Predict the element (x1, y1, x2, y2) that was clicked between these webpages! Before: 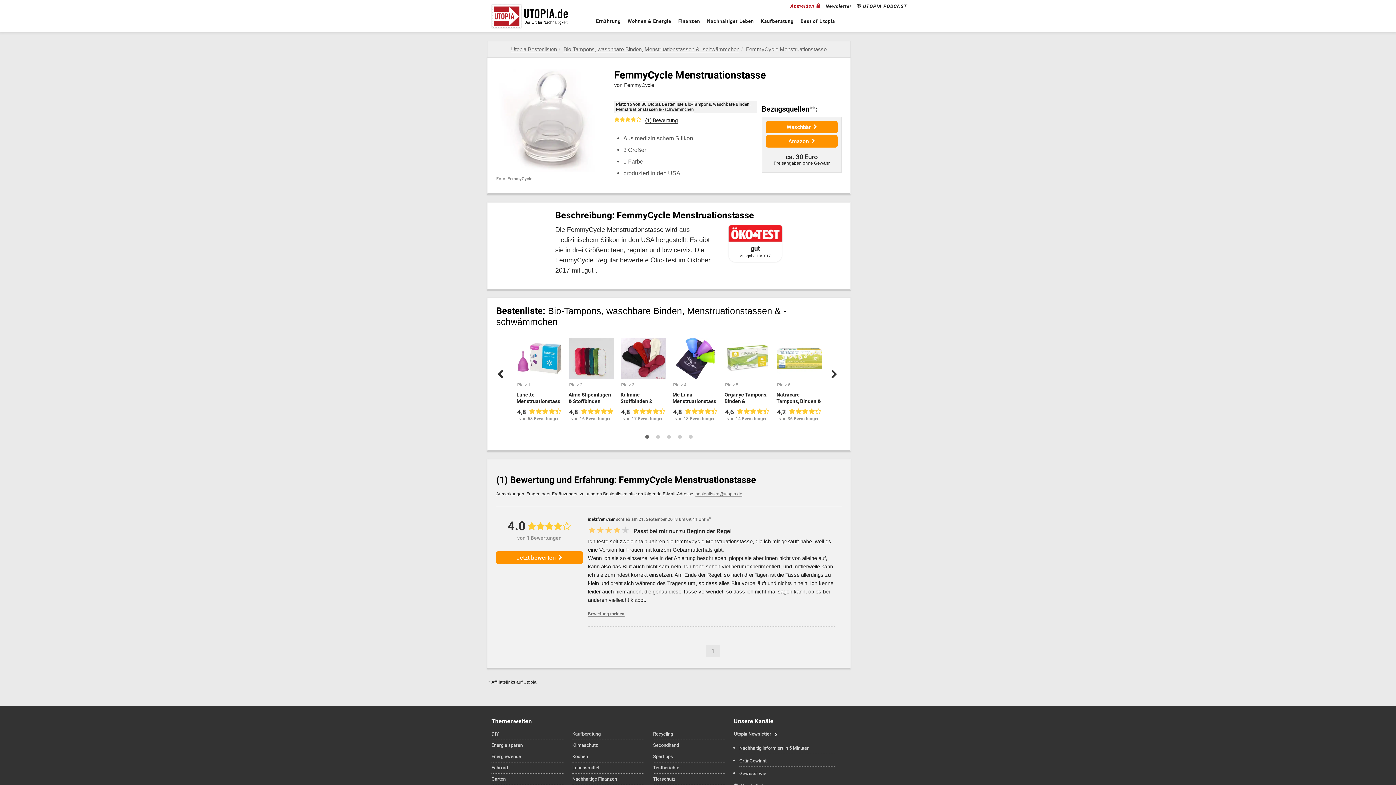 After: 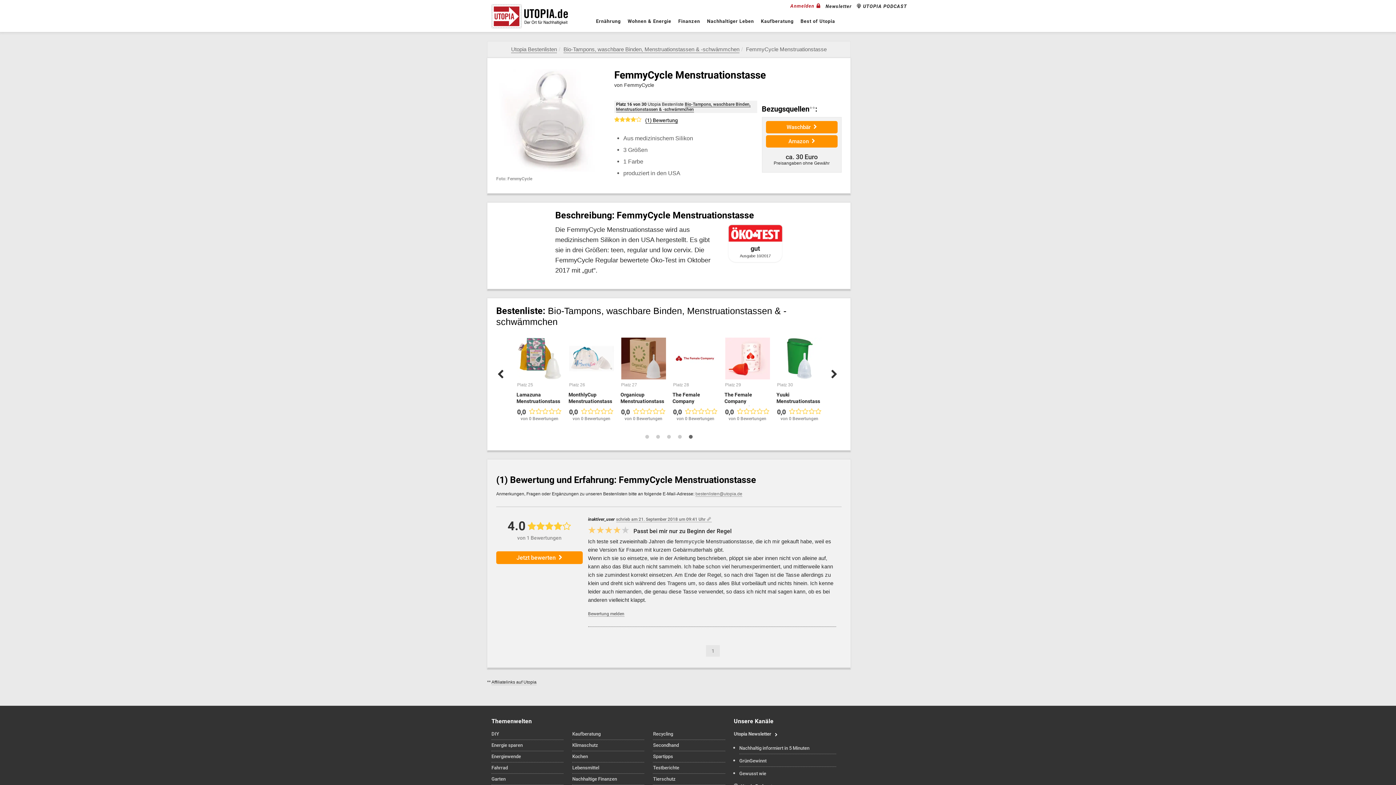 Action: bbox: (687, 433, 694, 440) label: 5 of 5